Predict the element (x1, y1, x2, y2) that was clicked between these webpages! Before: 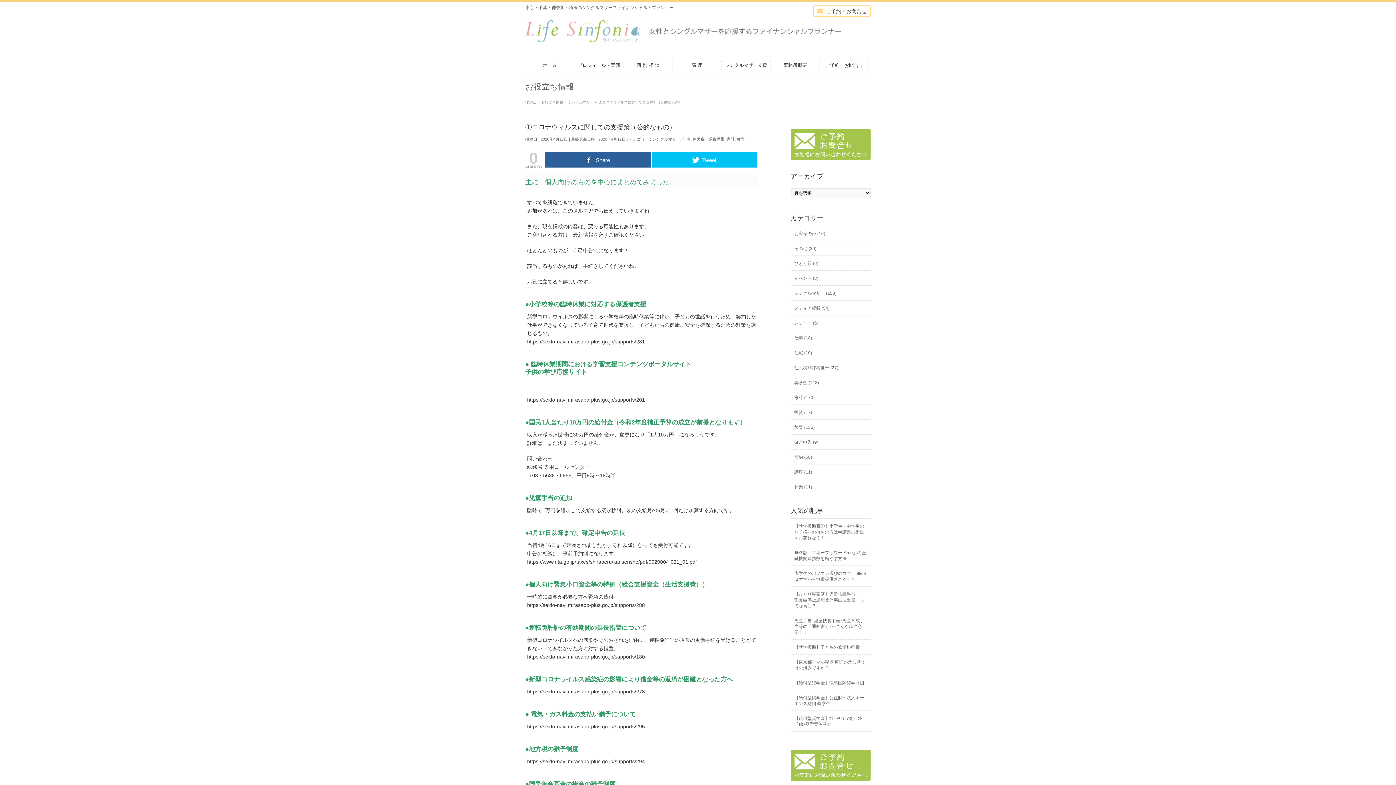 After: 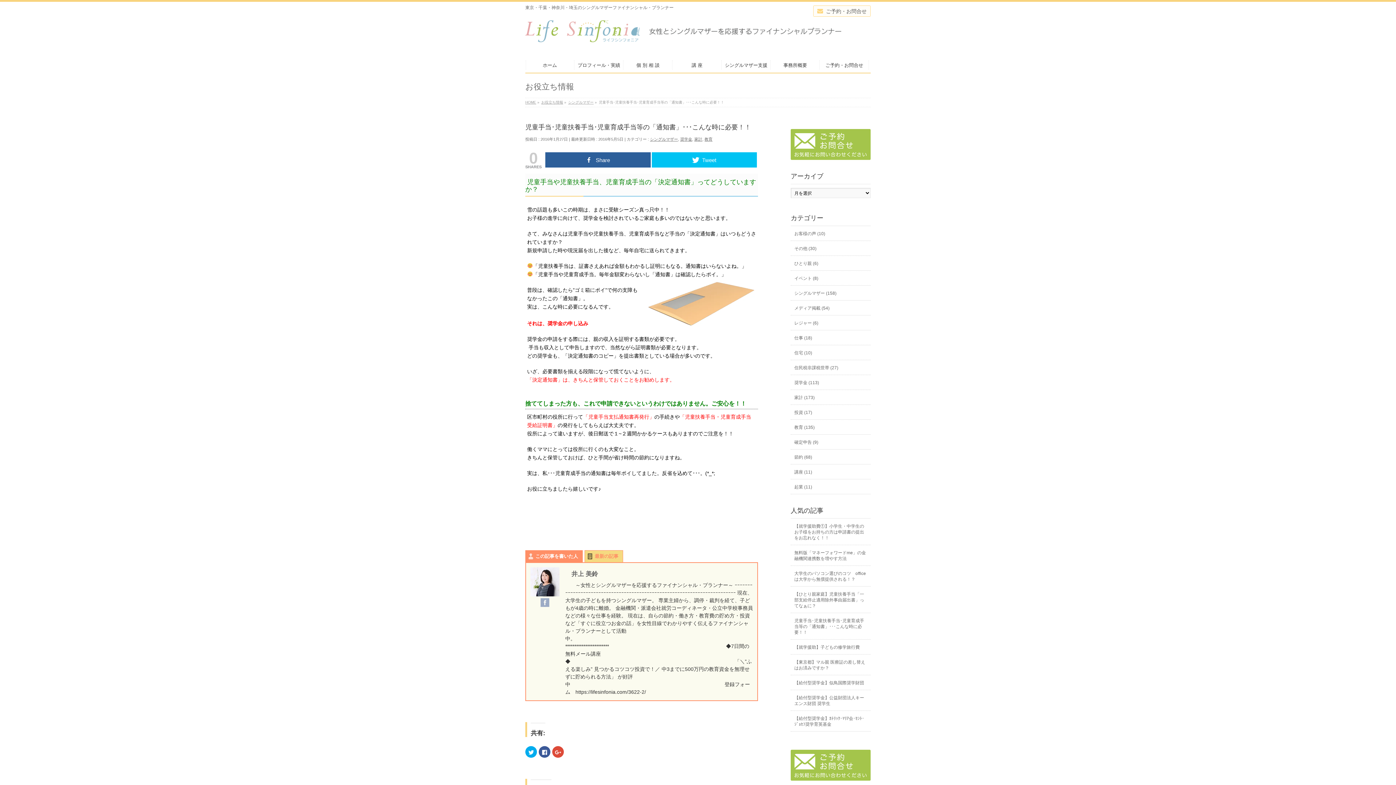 Action: bbox: (790, 613, 870, 639) label: 児童手当･児童扶養手当･児童育成手当等の「通知書」･･･こんな時に必要！！